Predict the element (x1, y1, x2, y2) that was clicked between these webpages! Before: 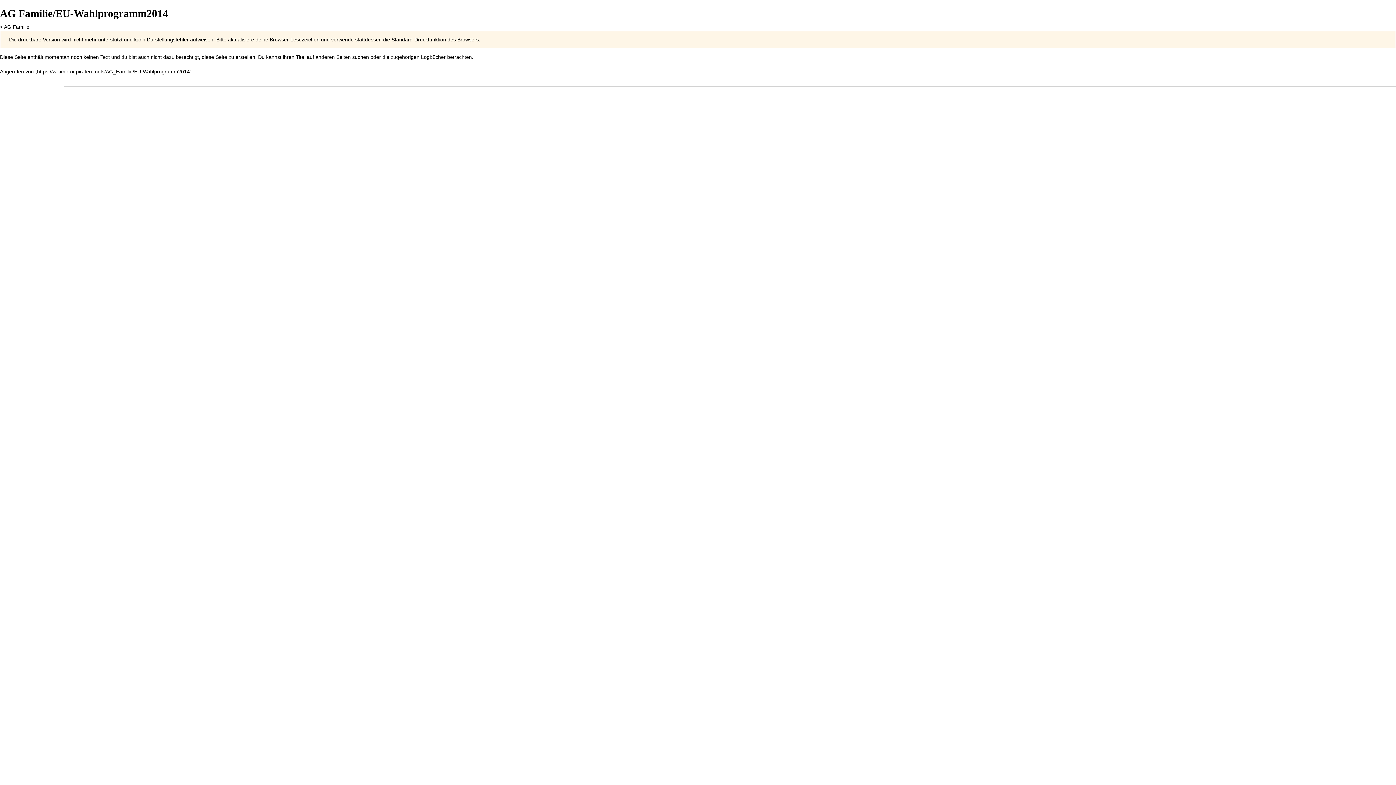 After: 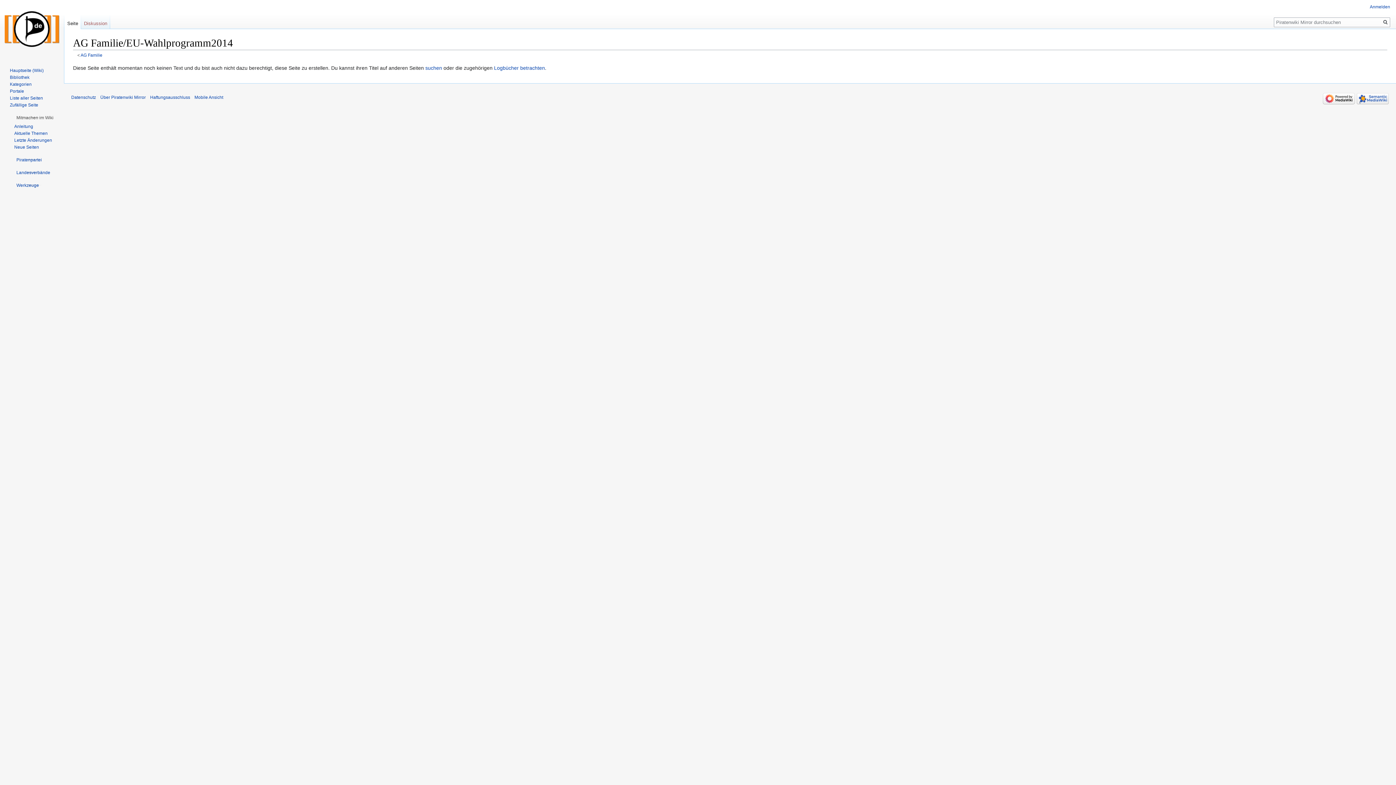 Action: label: https://wikimirror.piraten.tools/AG_Familie/EU-Wahlprogramm2014 bbox: (37, 68, 189, 74)